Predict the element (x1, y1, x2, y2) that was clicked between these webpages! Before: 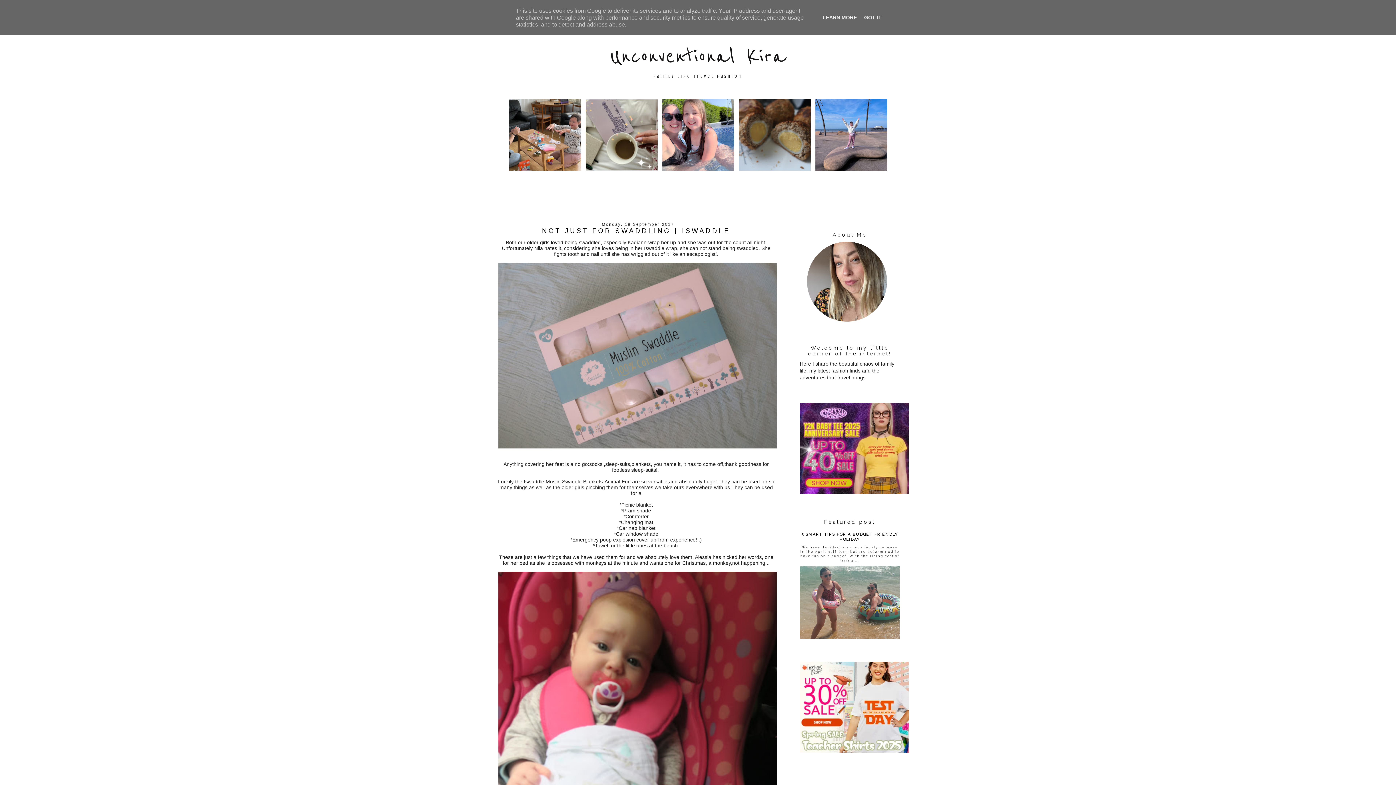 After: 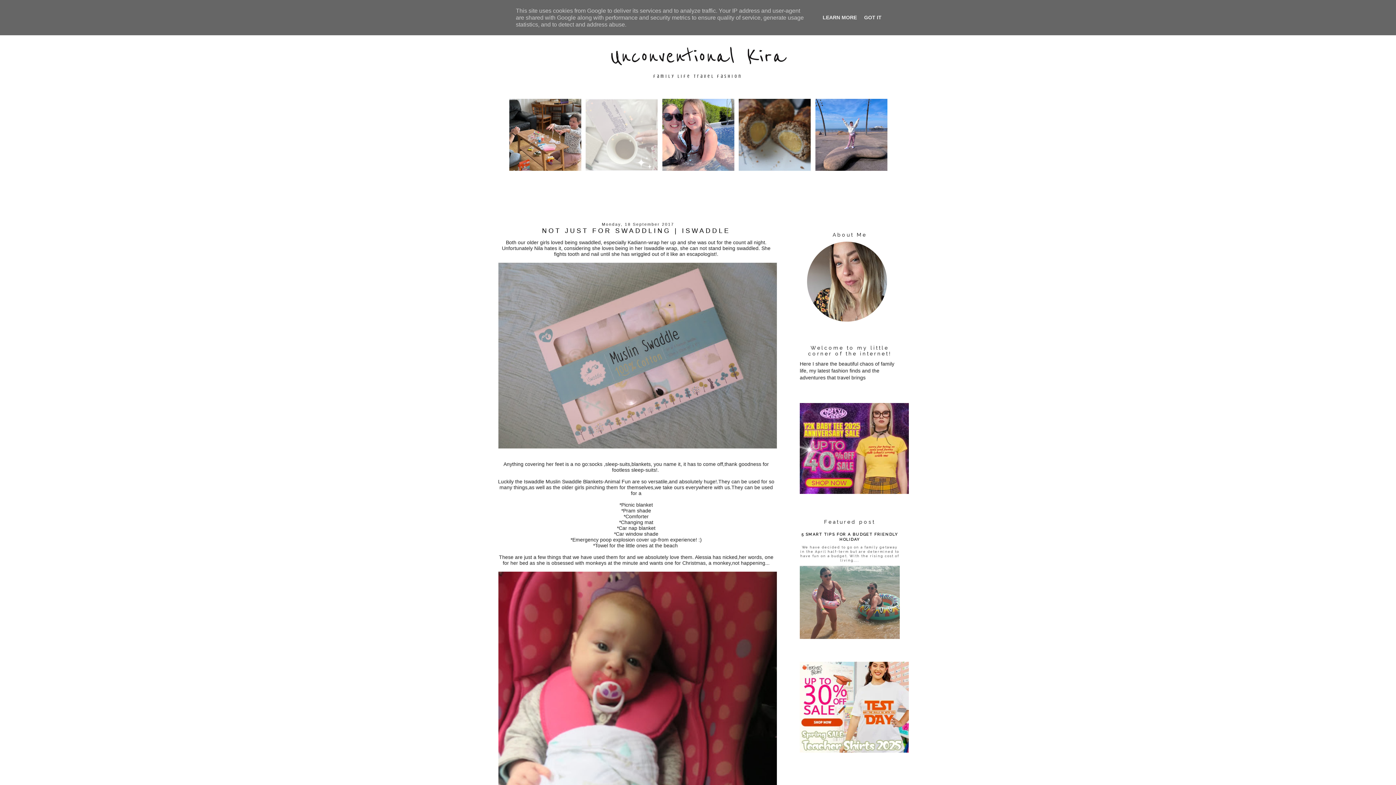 Action: bbox: (585, 166, 659, 171)